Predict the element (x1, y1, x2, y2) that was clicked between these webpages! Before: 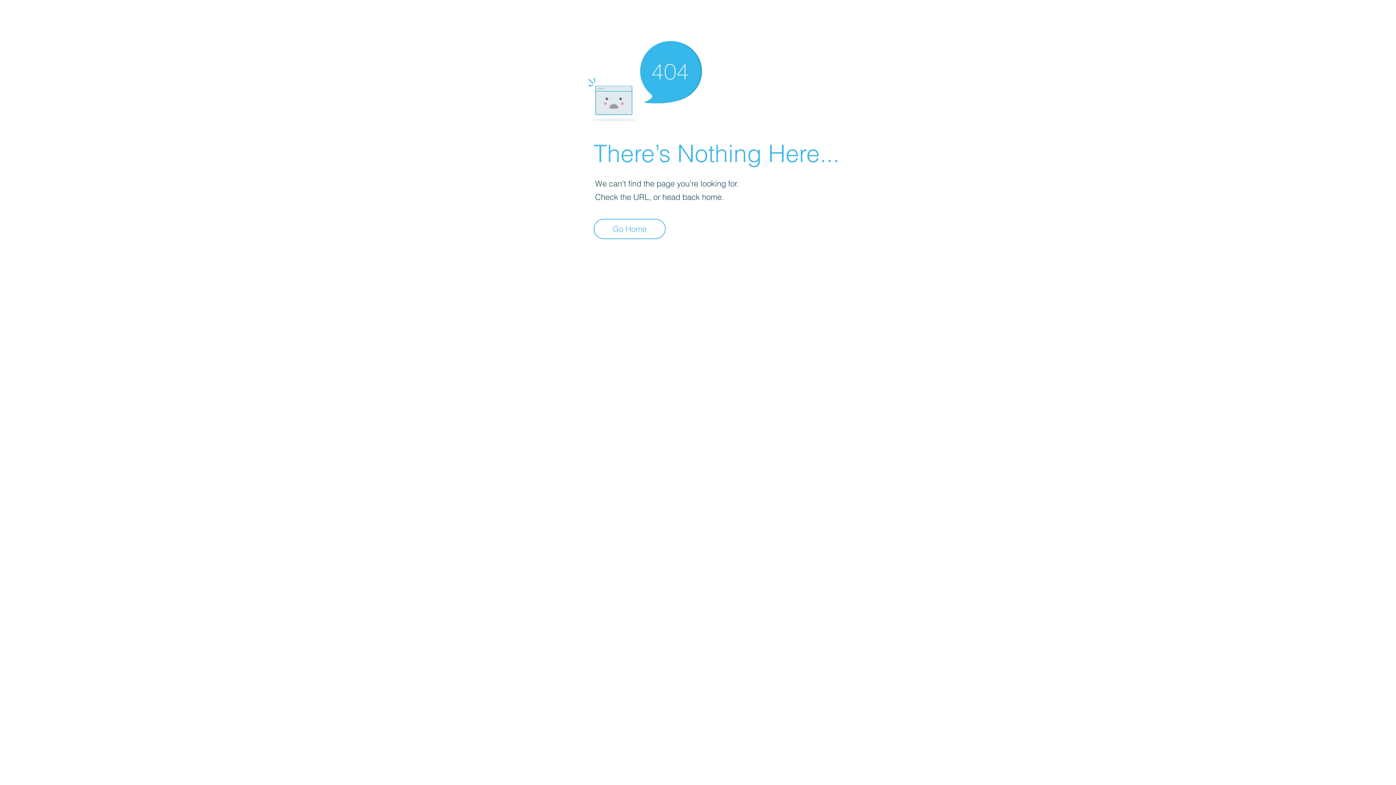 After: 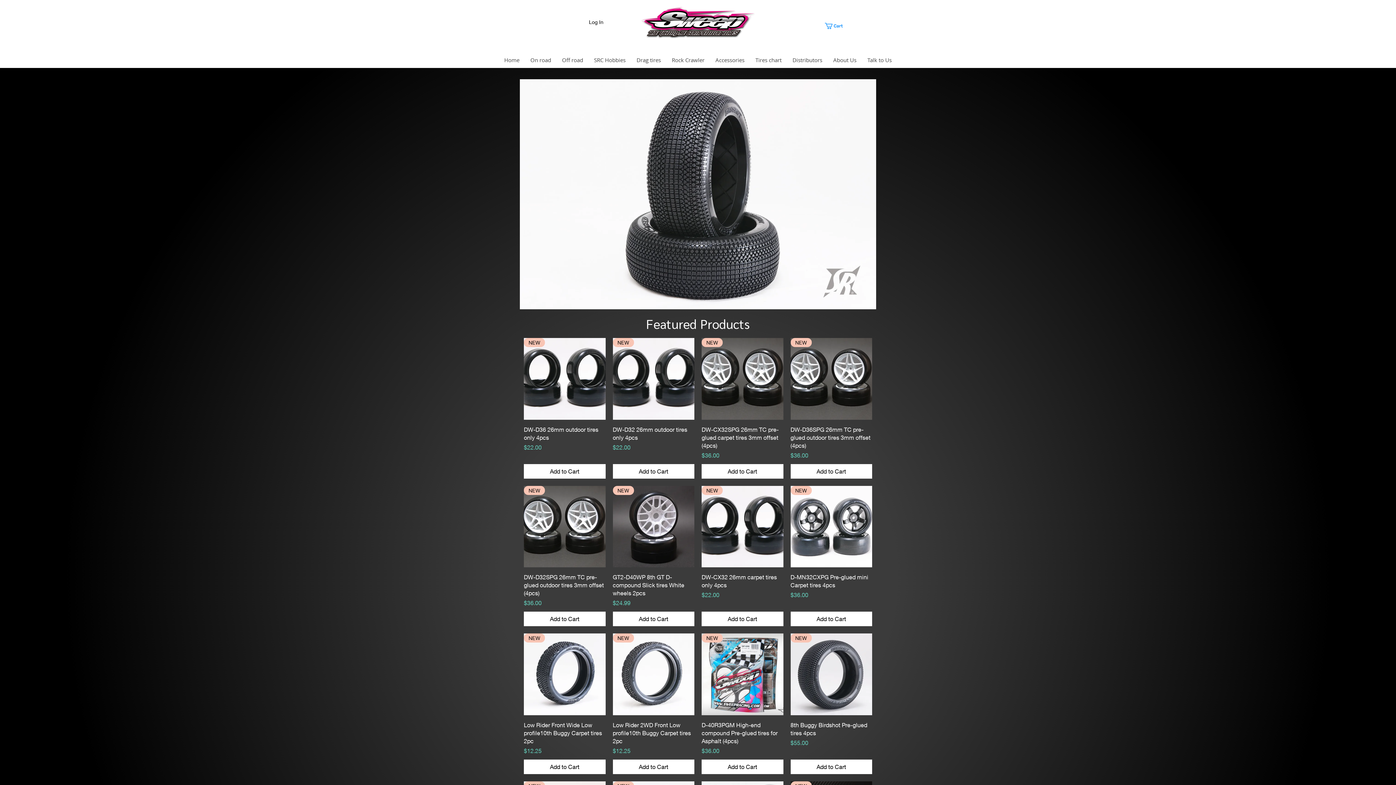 Action: bbox: (593, 218, 665, 239) label: Go Home